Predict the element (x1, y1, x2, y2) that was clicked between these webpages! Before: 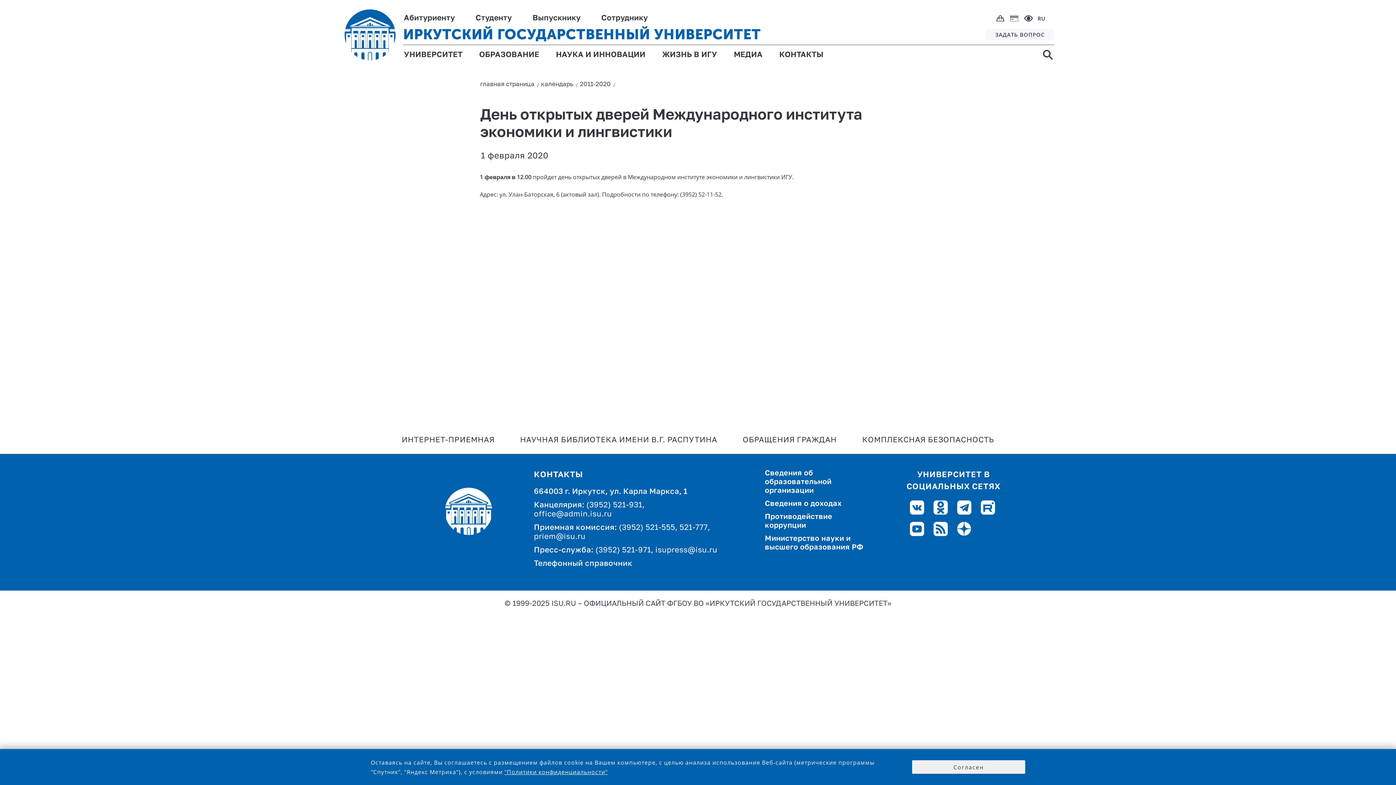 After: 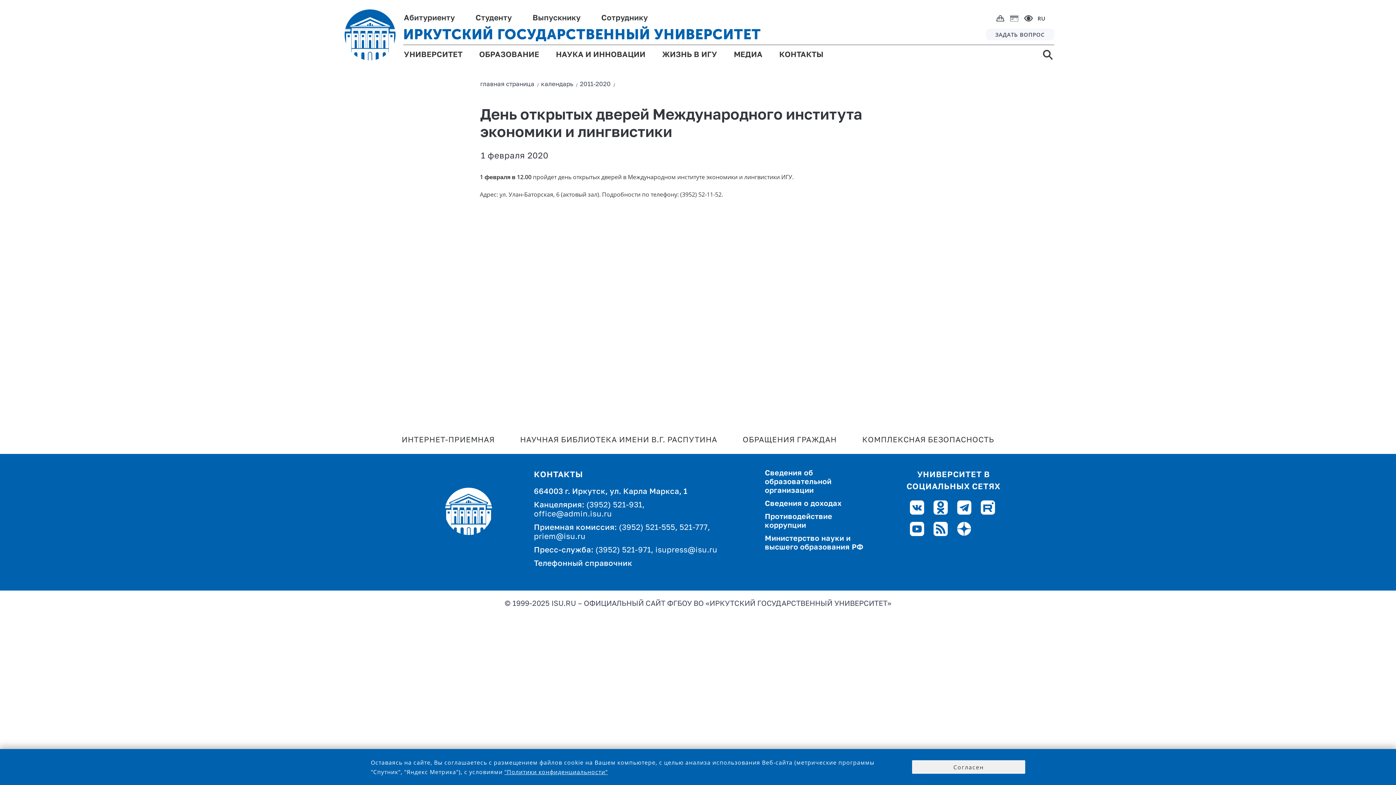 Action: bbox: (957, 525, 971, 533)